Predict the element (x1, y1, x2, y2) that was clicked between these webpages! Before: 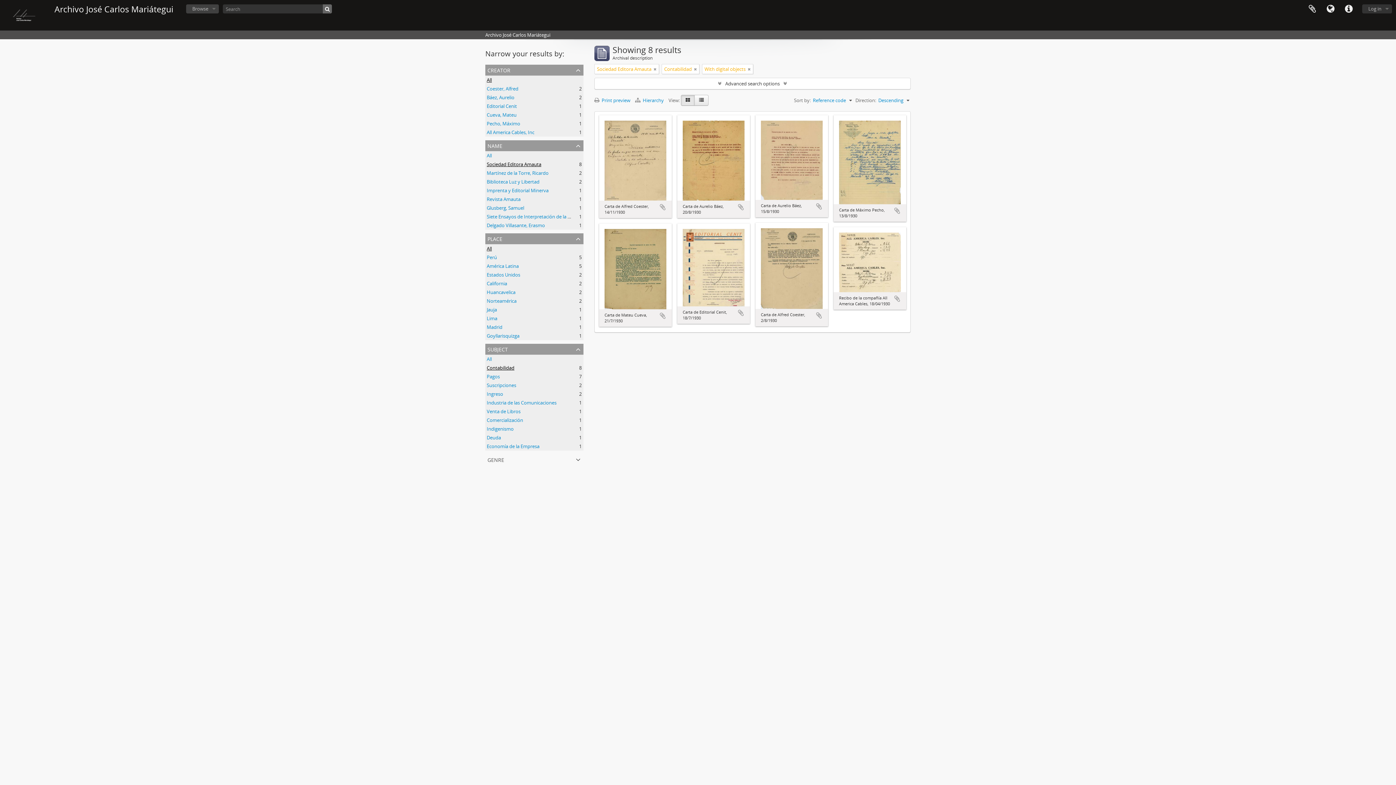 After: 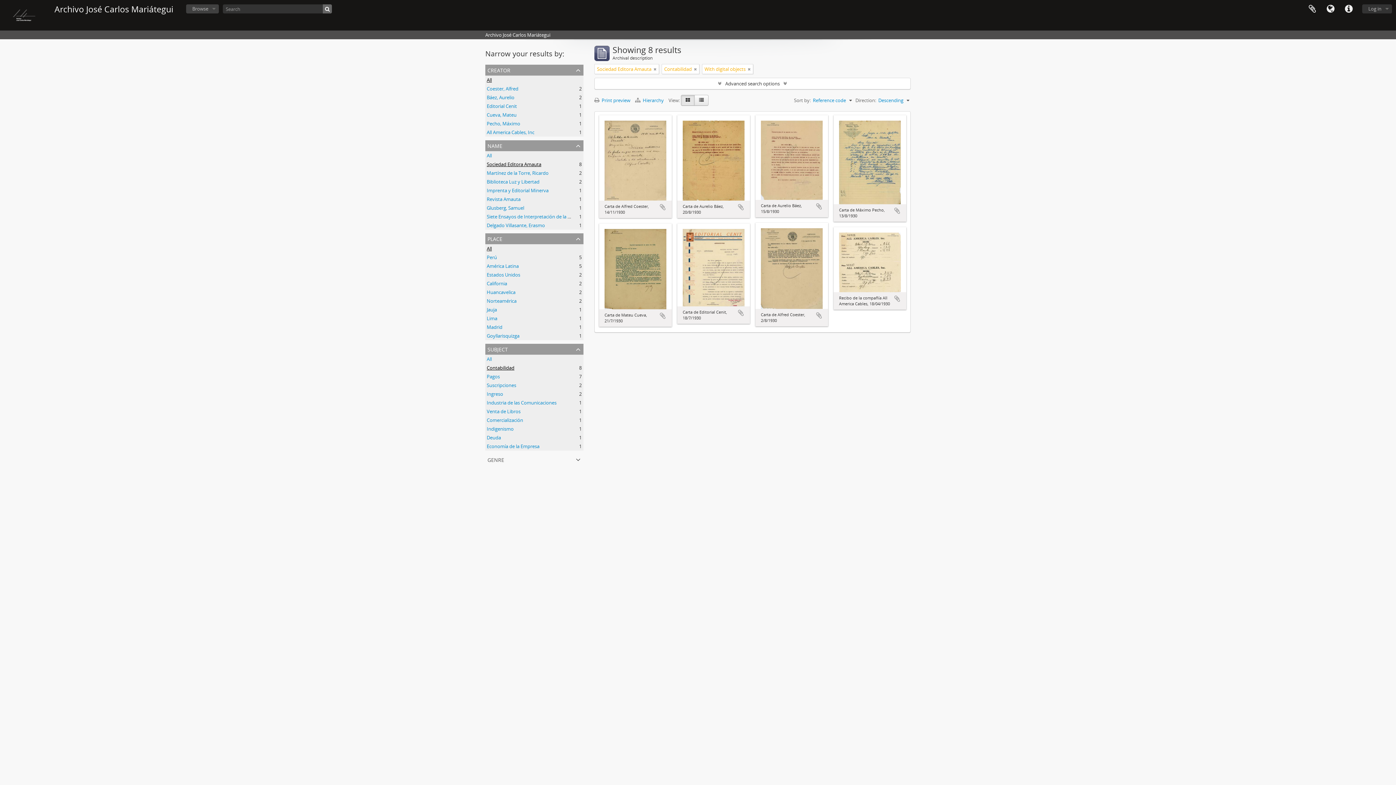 Action: bbox: (486, 364, 514, 371) label: Contabilidad
, 8 results